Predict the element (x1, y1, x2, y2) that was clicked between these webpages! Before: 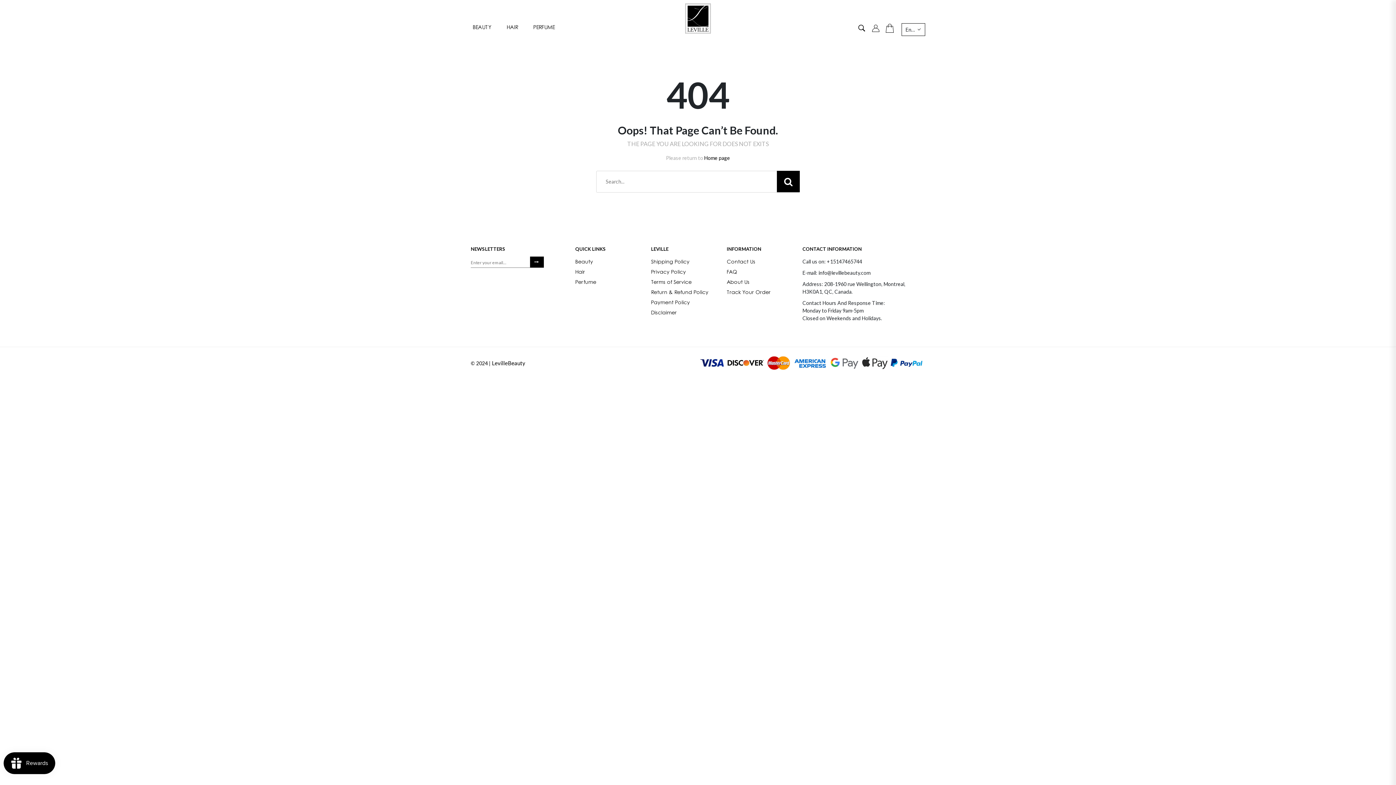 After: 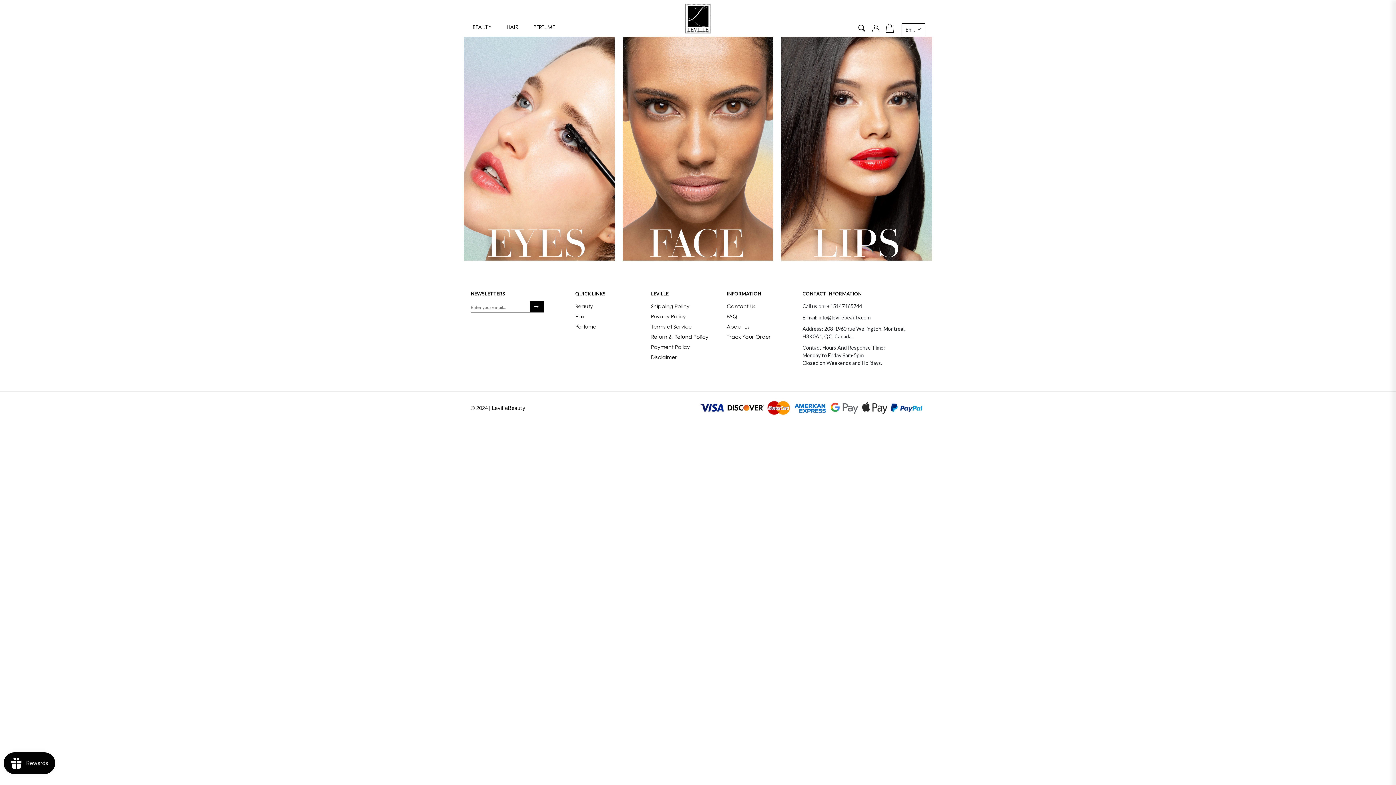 Action: label: Beauty bbox: (575, 256, 593, 266)